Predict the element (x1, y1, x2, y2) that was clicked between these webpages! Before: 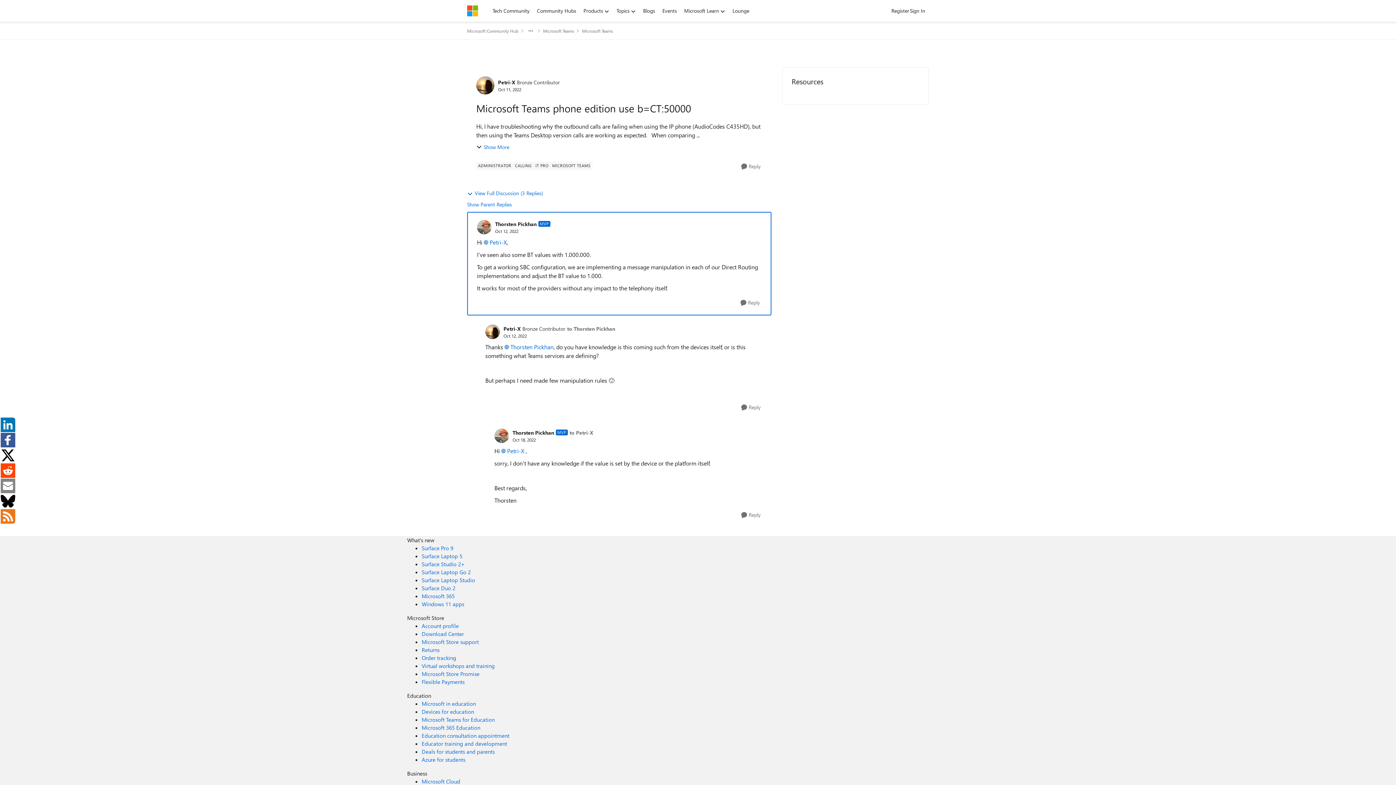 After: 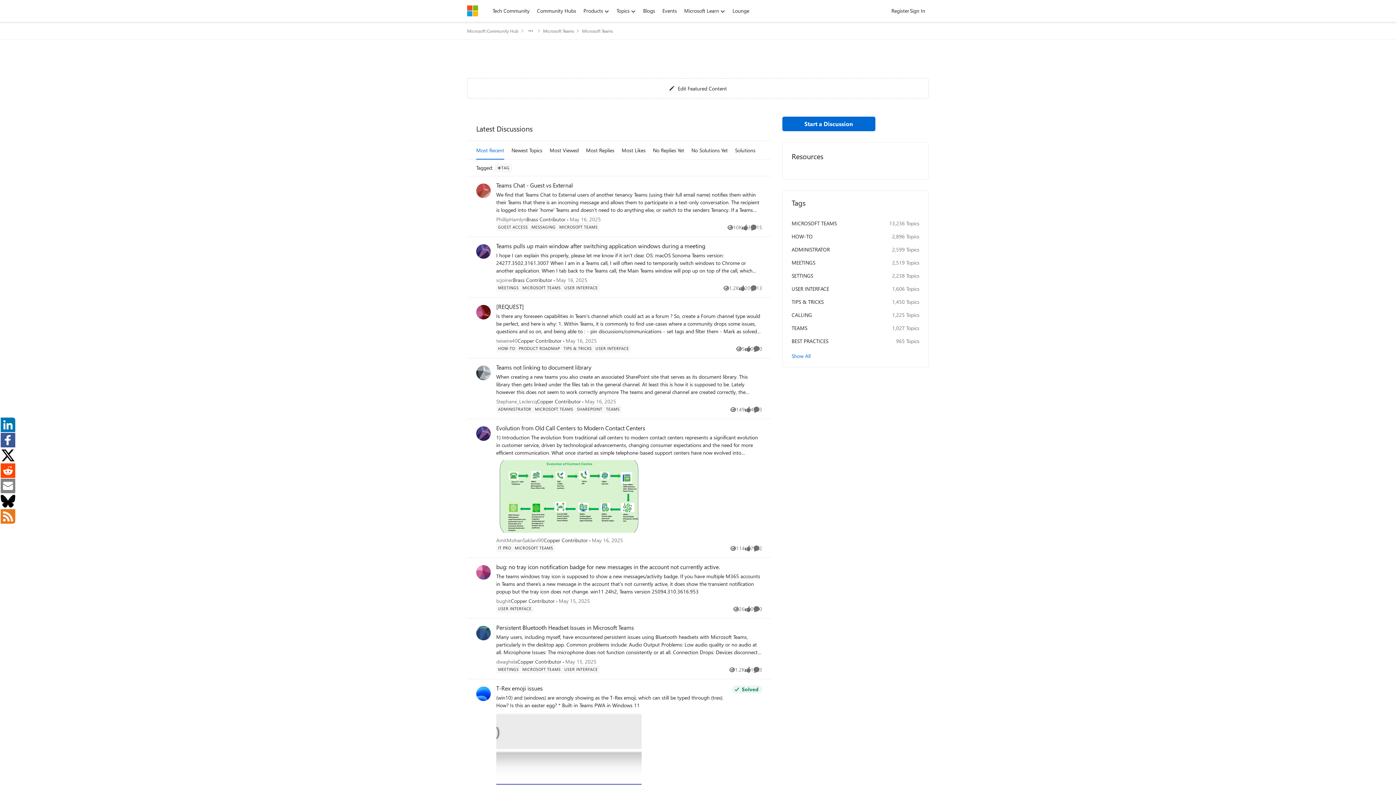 Action: label: Place Microsoft Teams bbox: (582, 25, 613, 36)